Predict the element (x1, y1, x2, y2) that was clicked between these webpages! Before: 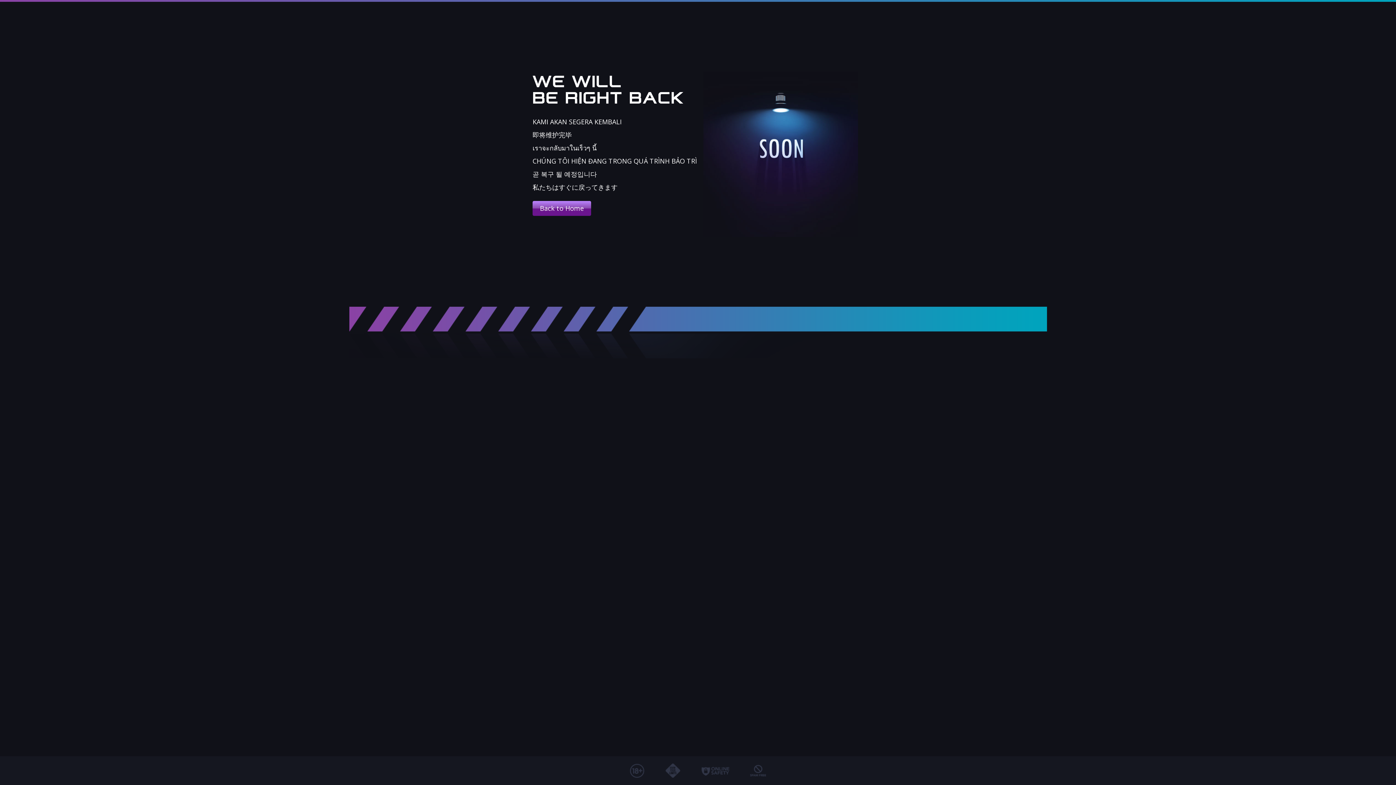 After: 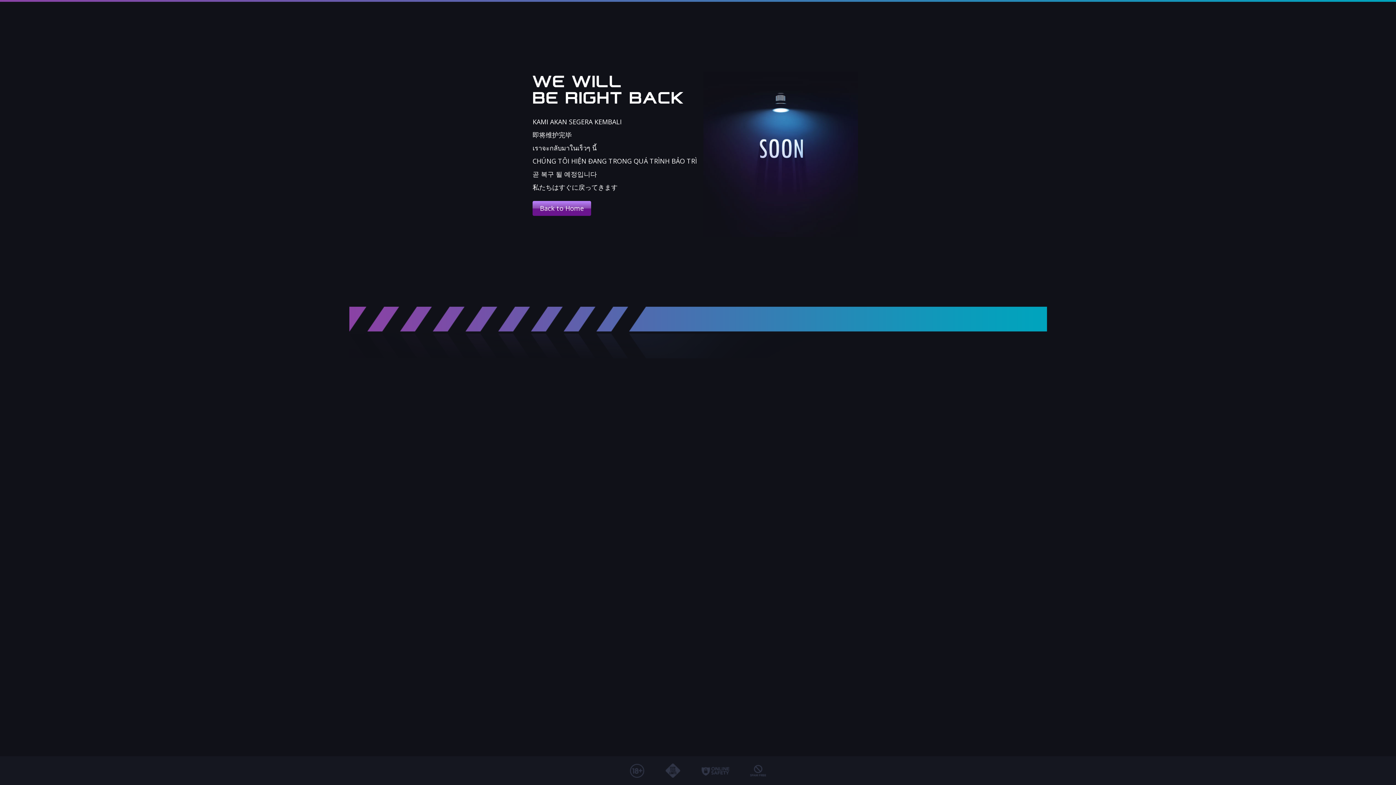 Action: label: Back to Home bbox: (532, 201, 591, 216)